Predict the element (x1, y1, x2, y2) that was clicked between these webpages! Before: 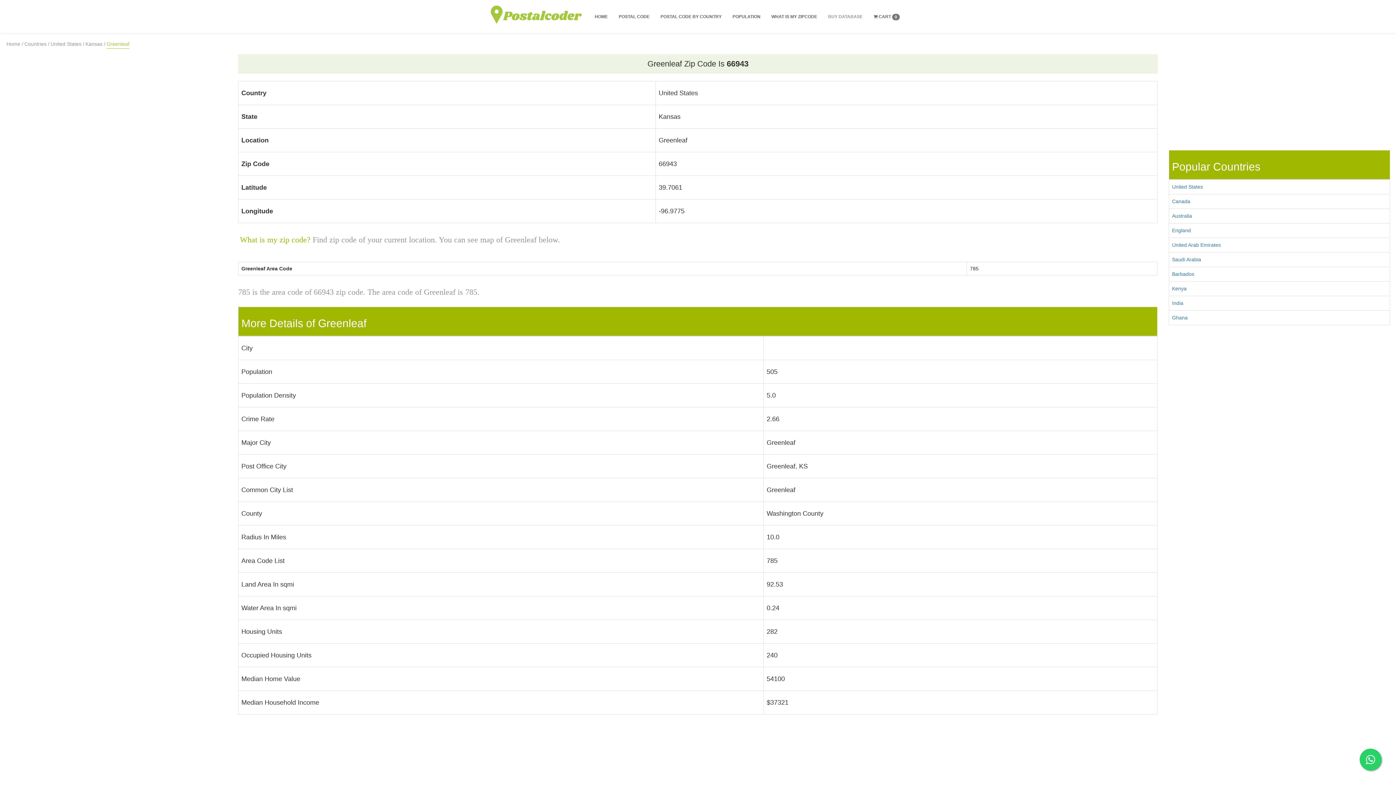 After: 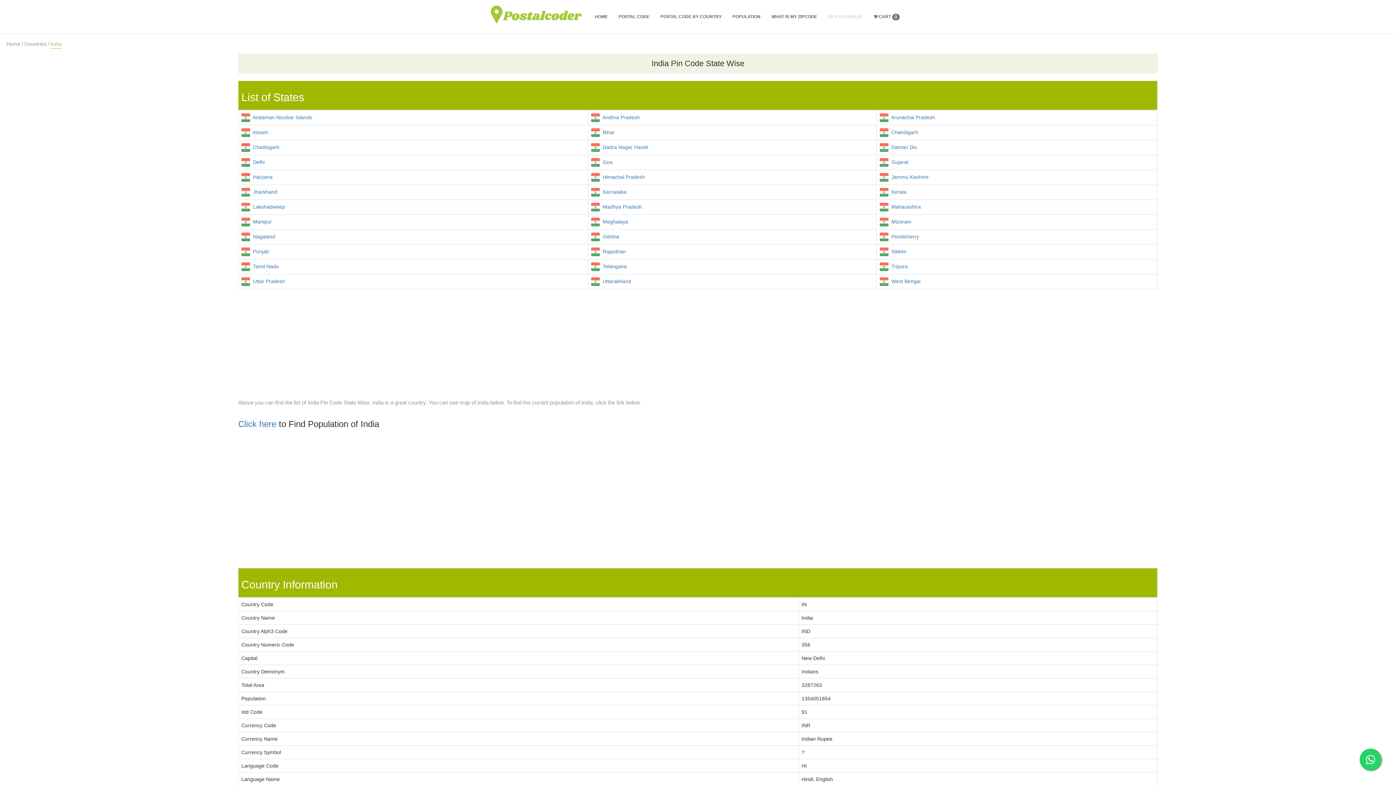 Action: bbox: (1172, 300, 1183, 306) label: India